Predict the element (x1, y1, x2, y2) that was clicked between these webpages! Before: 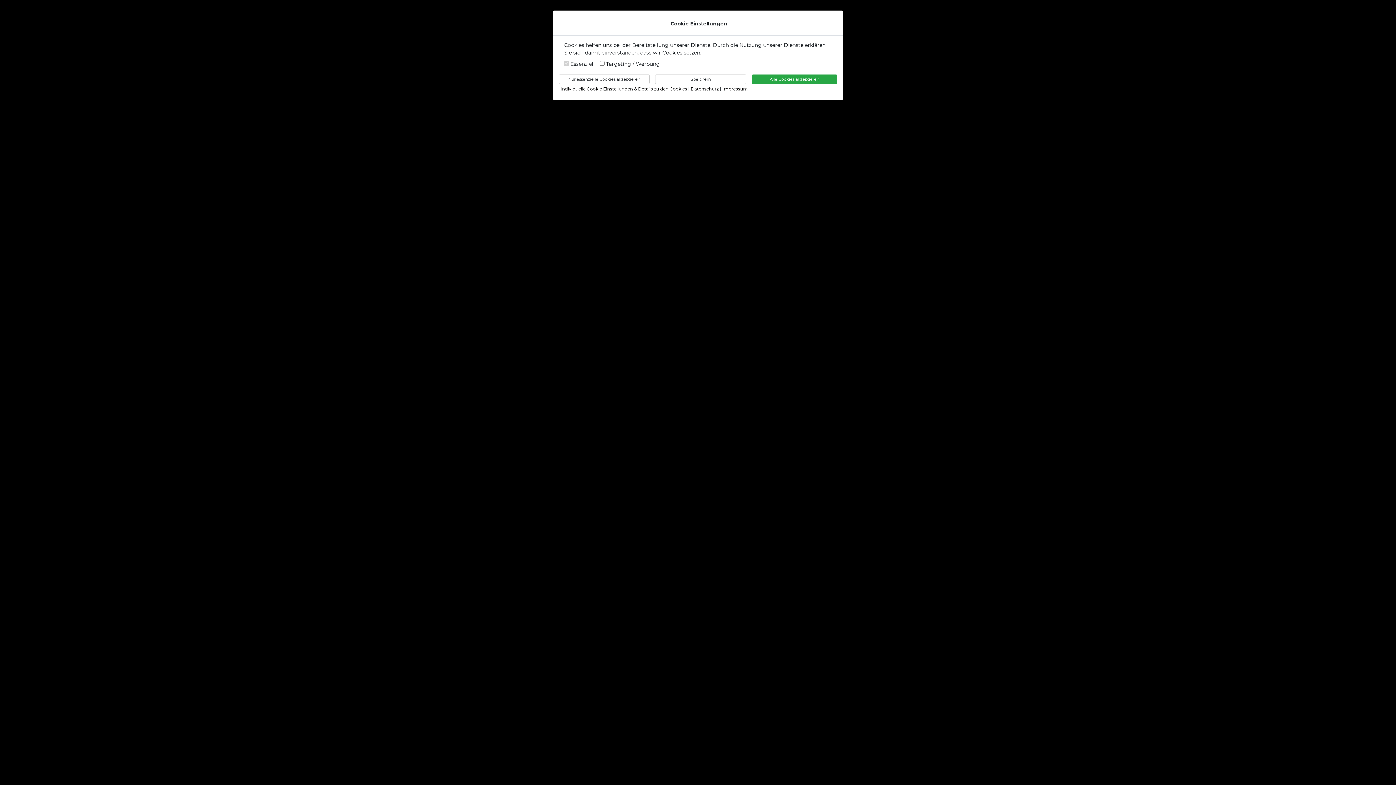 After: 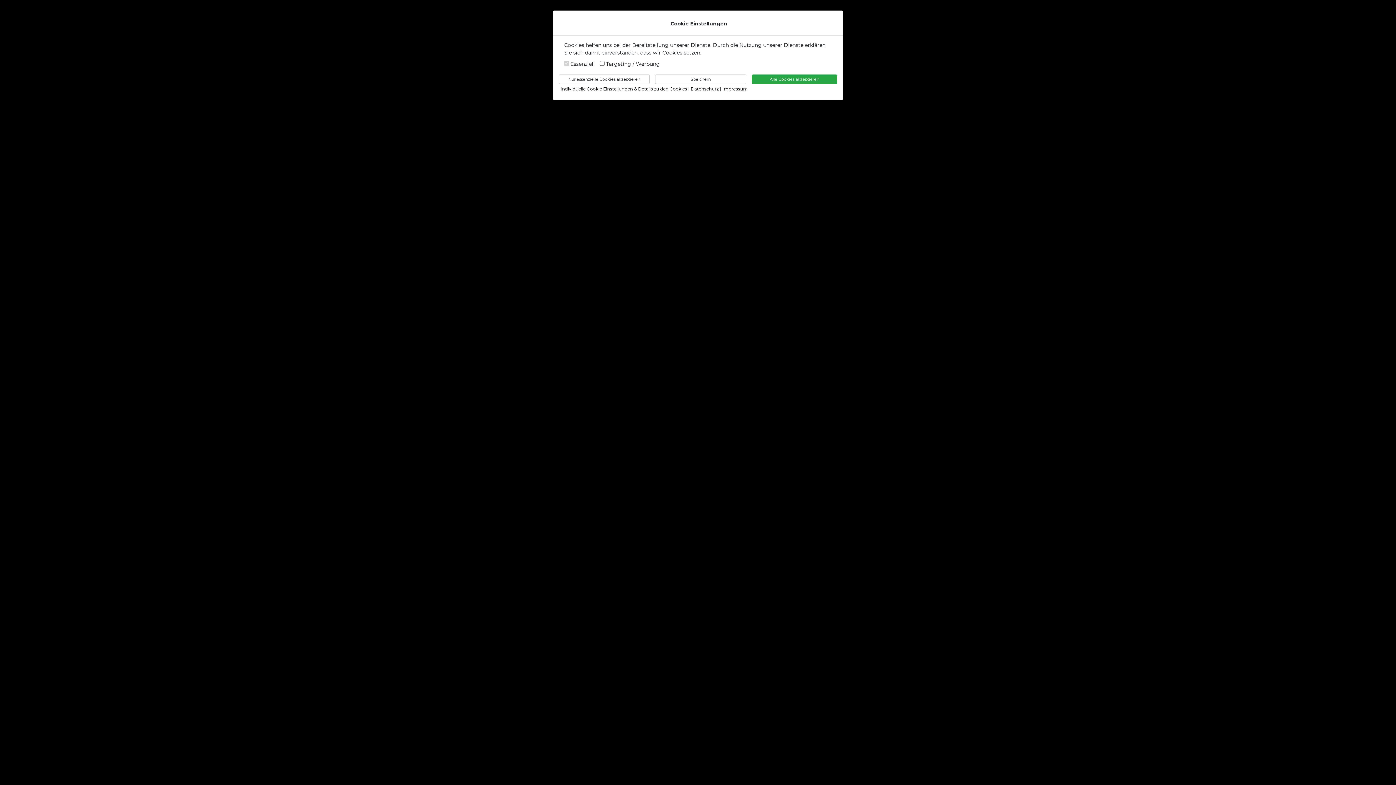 Action: bbox: (722, 86, 748, 91) label: Impressum